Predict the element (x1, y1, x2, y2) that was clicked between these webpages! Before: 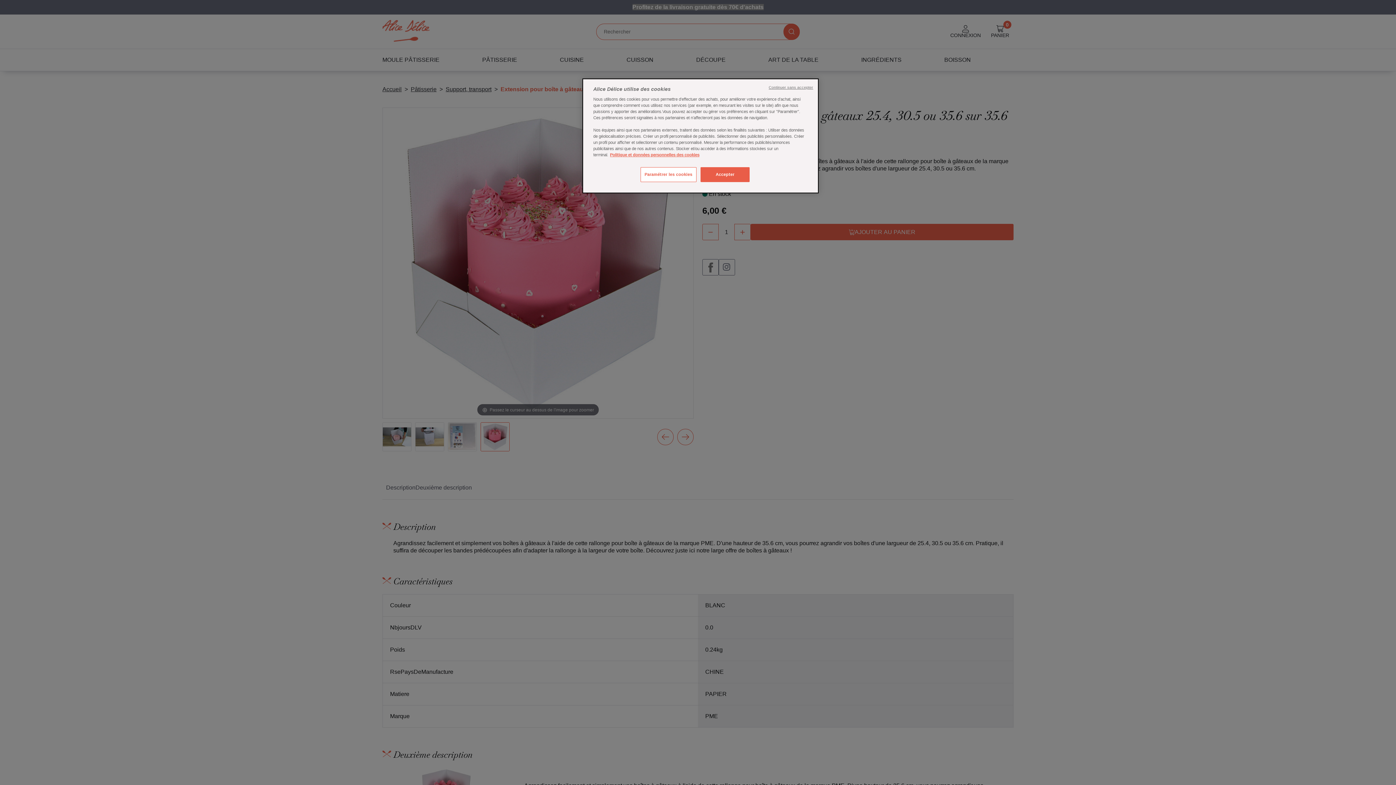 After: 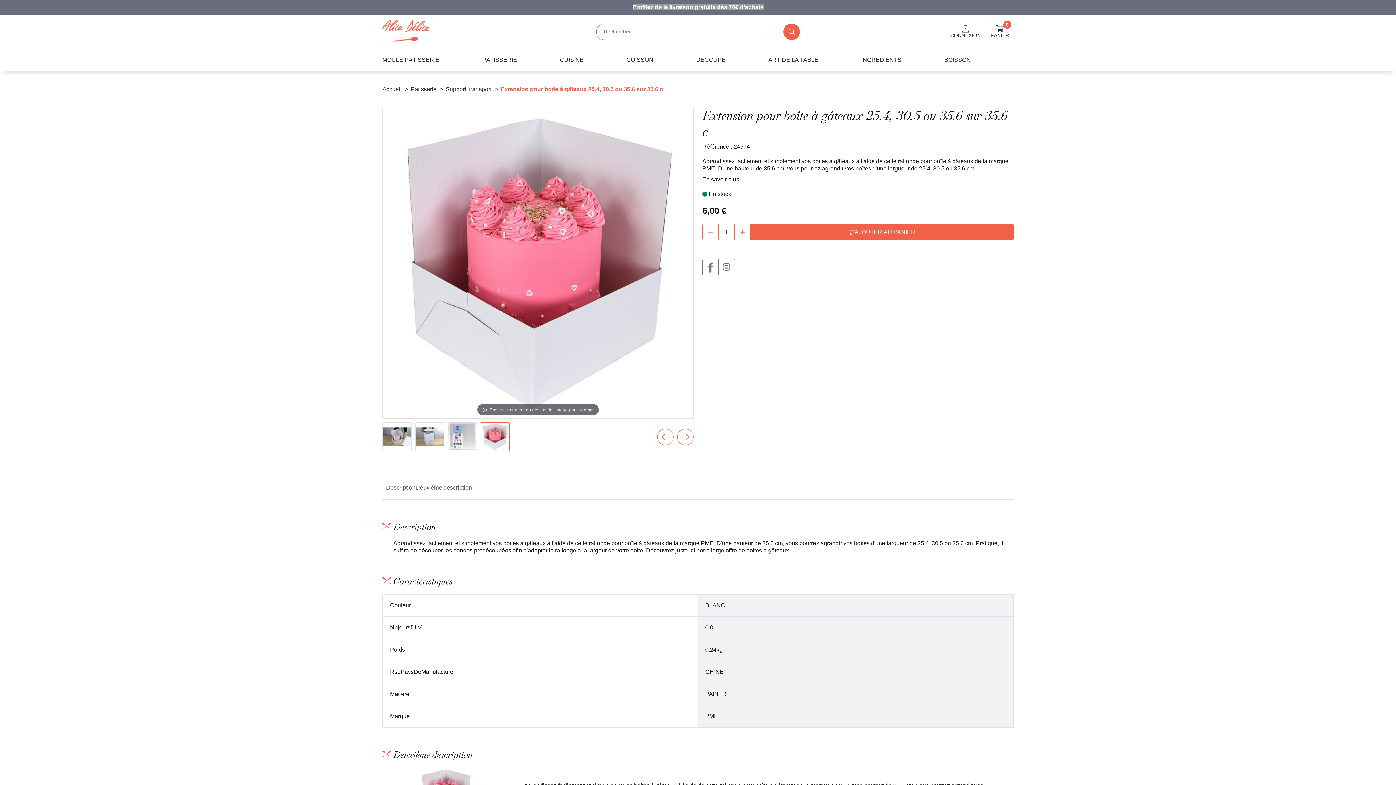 Action: label: Accepter bbox: (700, 167, 749, 182)